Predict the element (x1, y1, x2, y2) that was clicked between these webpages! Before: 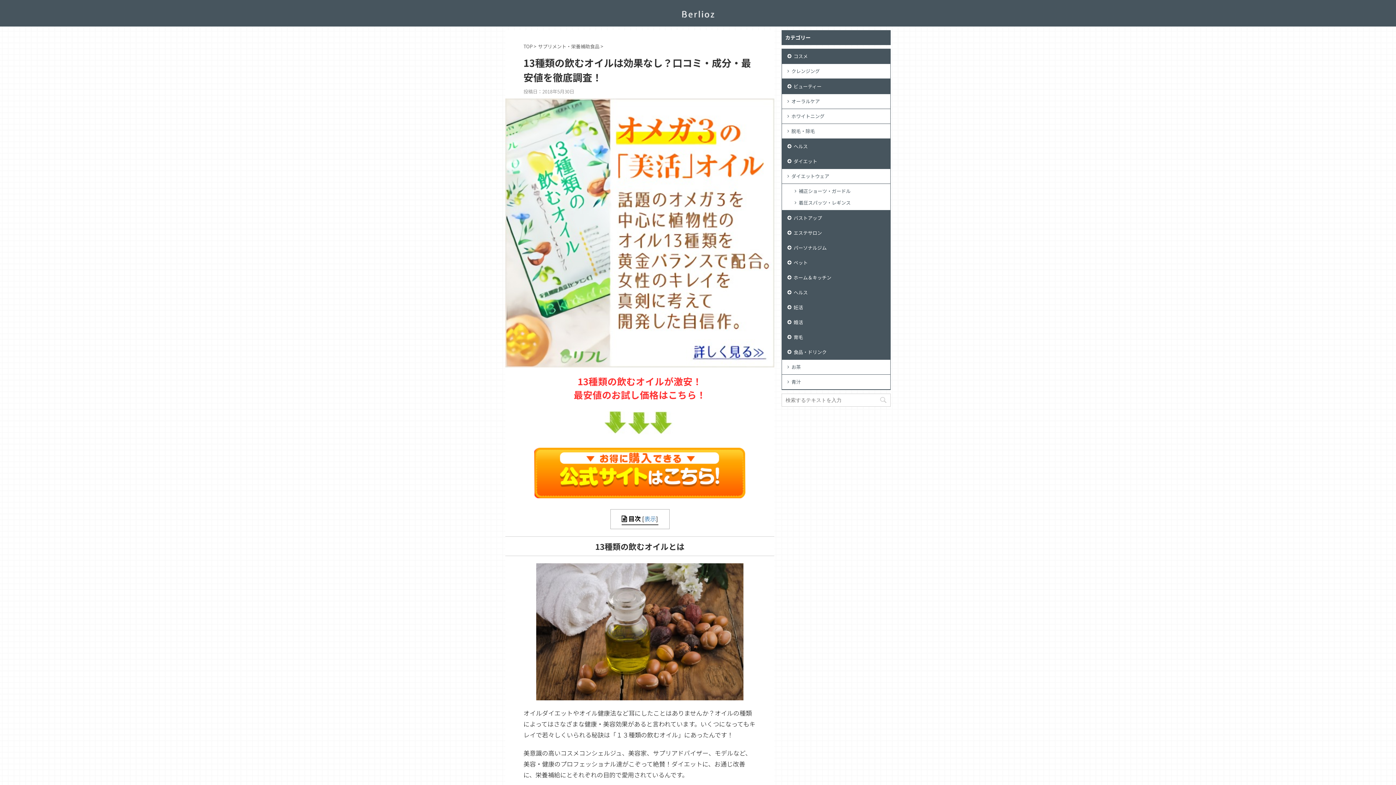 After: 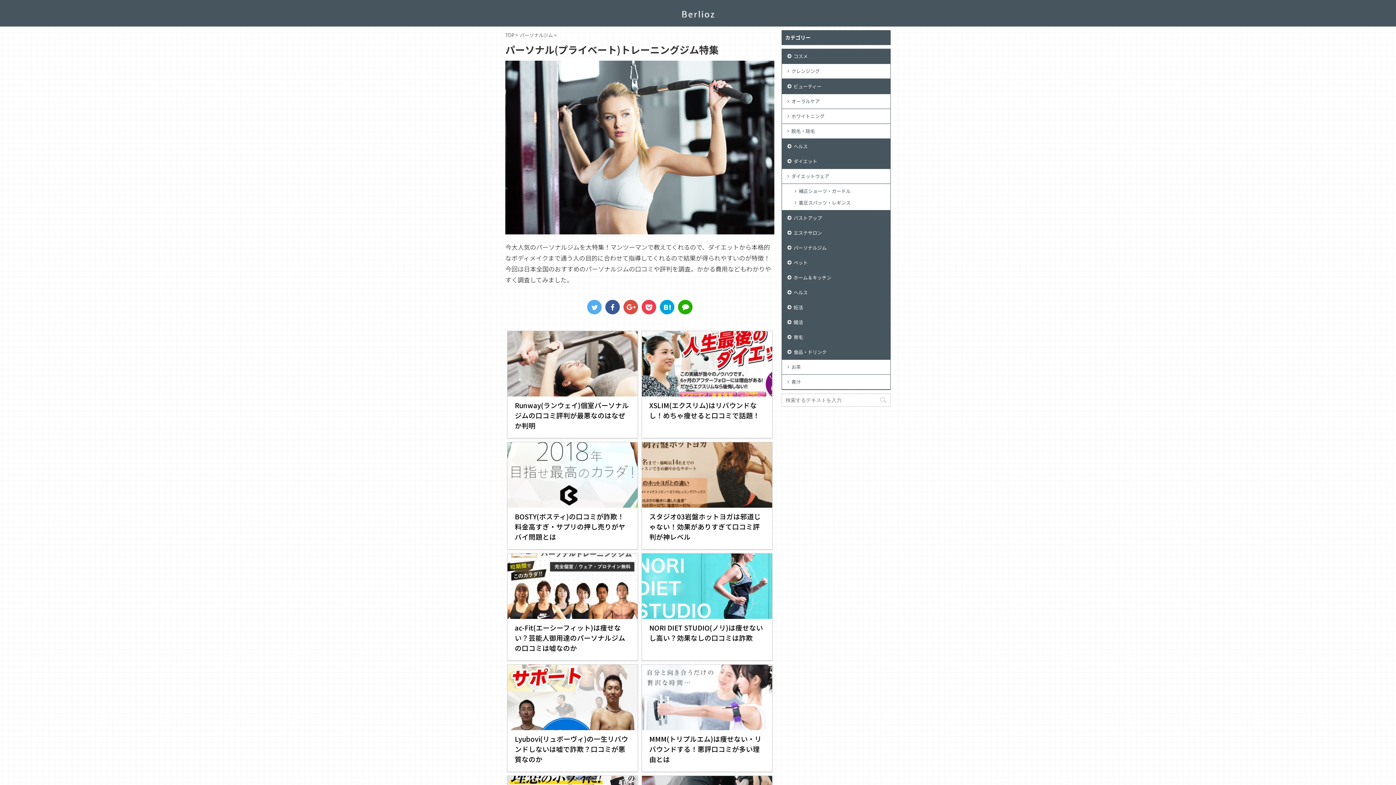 Action: bbox: (782, 240, 890, 255) label: パーソナルジム